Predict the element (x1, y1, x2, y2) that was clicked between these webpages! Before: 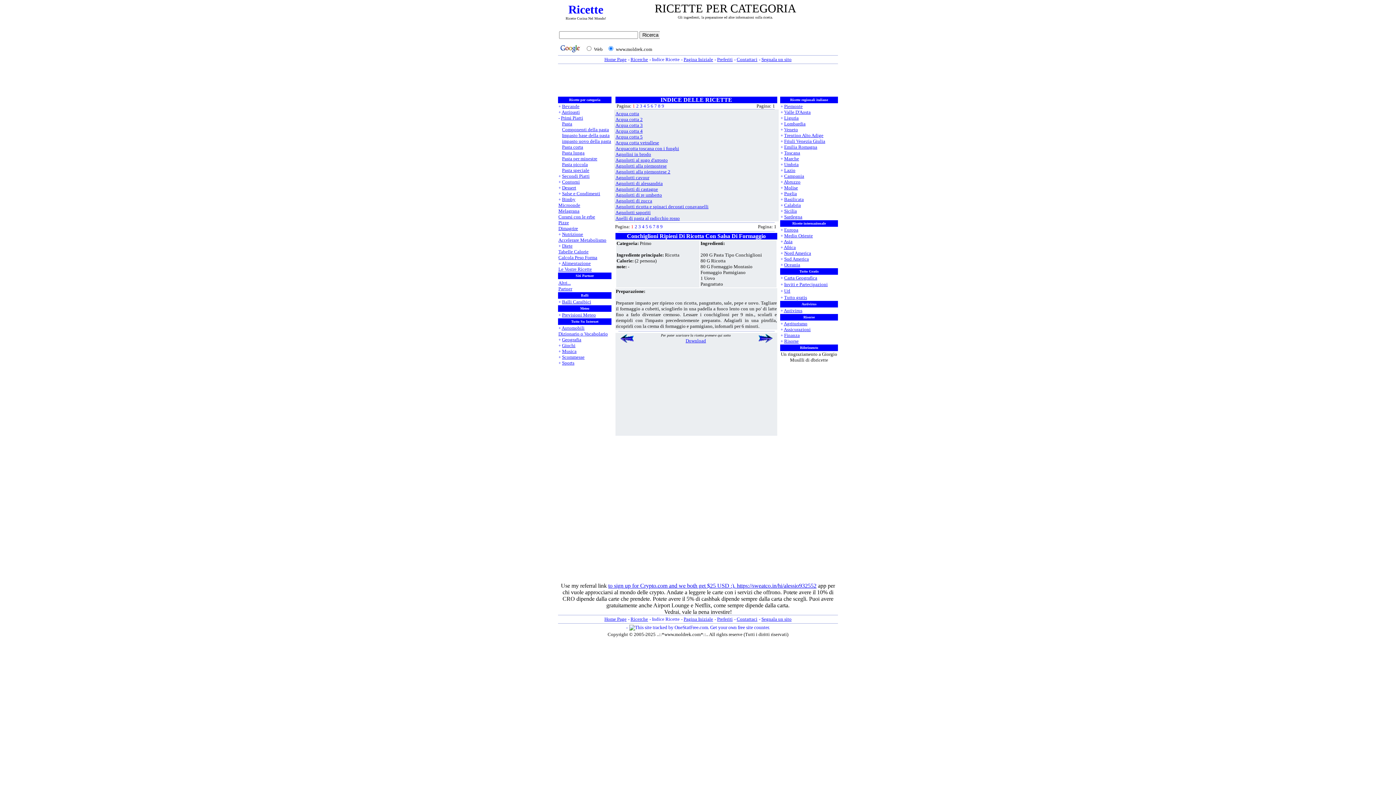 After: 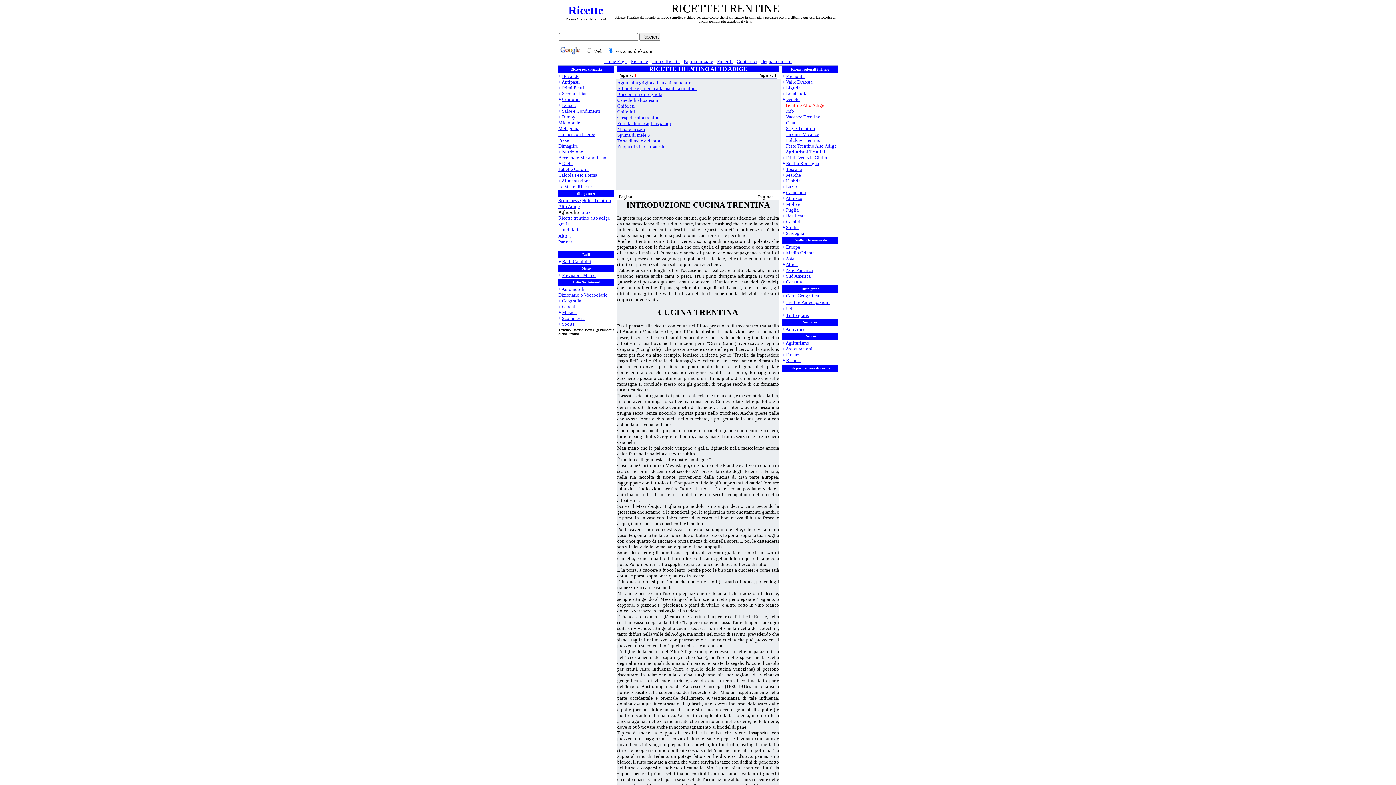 Action: bbox: (784, 132, 823, 138) label: Trentino Alto Adige